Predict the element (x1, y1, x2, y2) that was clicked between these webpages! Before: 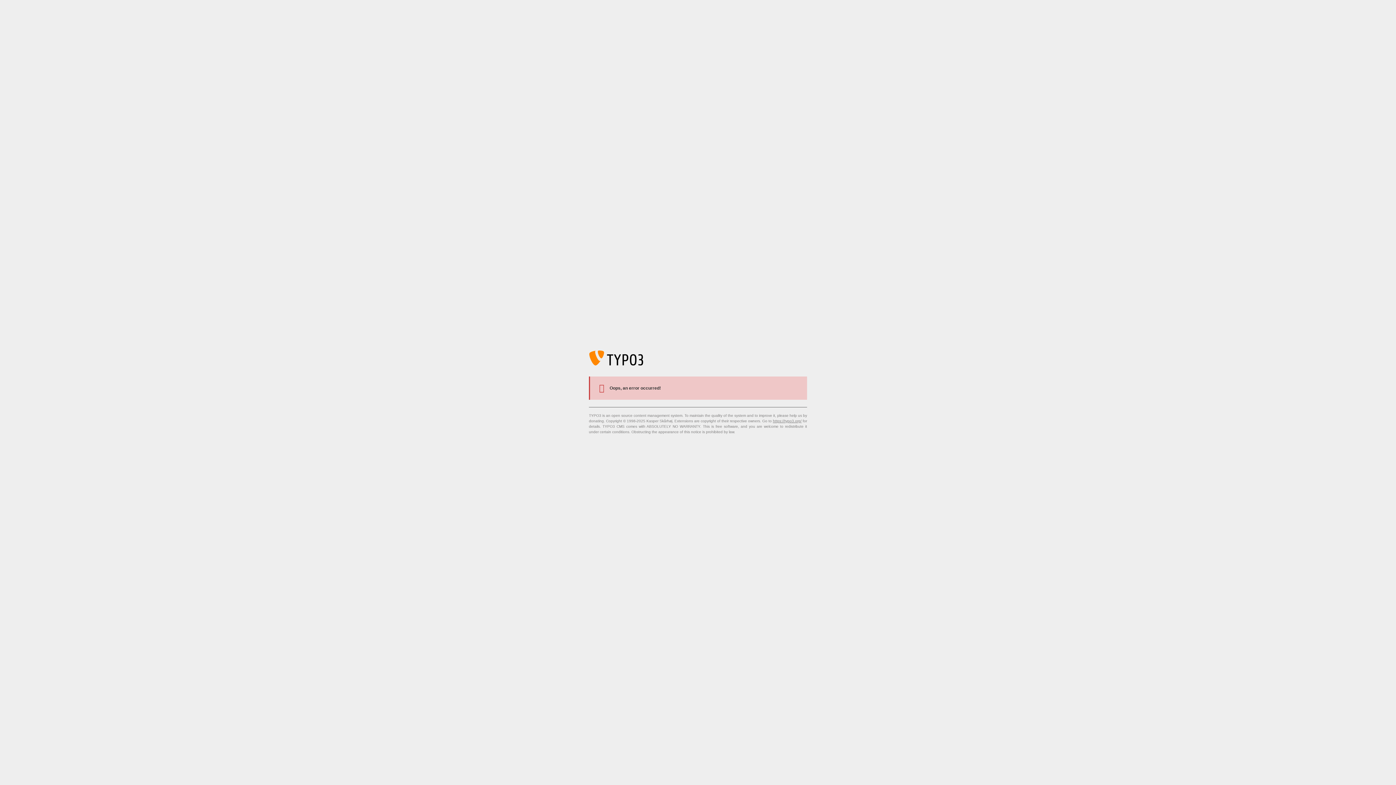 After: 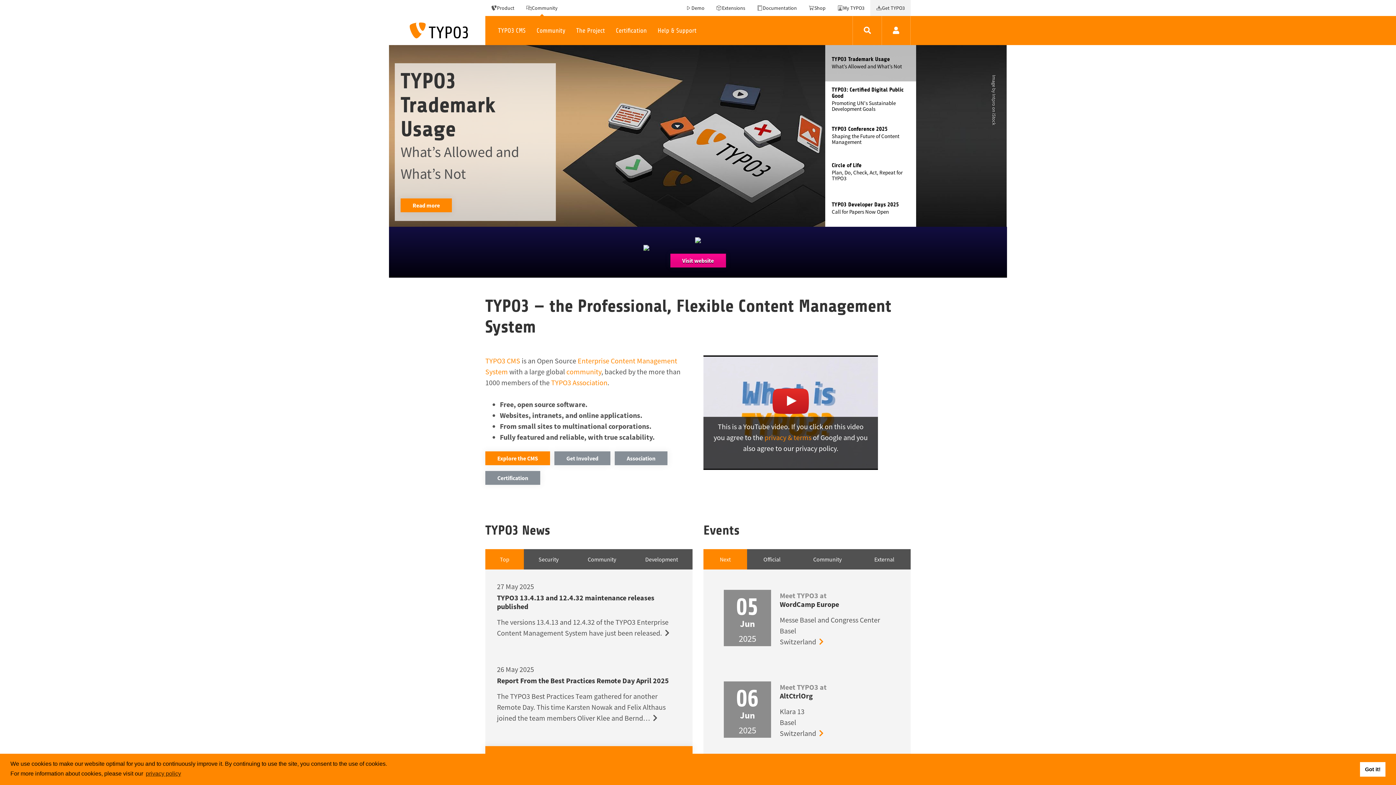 Action: label: https://typo3.org/ bbox: (773, 419, 801, 423)